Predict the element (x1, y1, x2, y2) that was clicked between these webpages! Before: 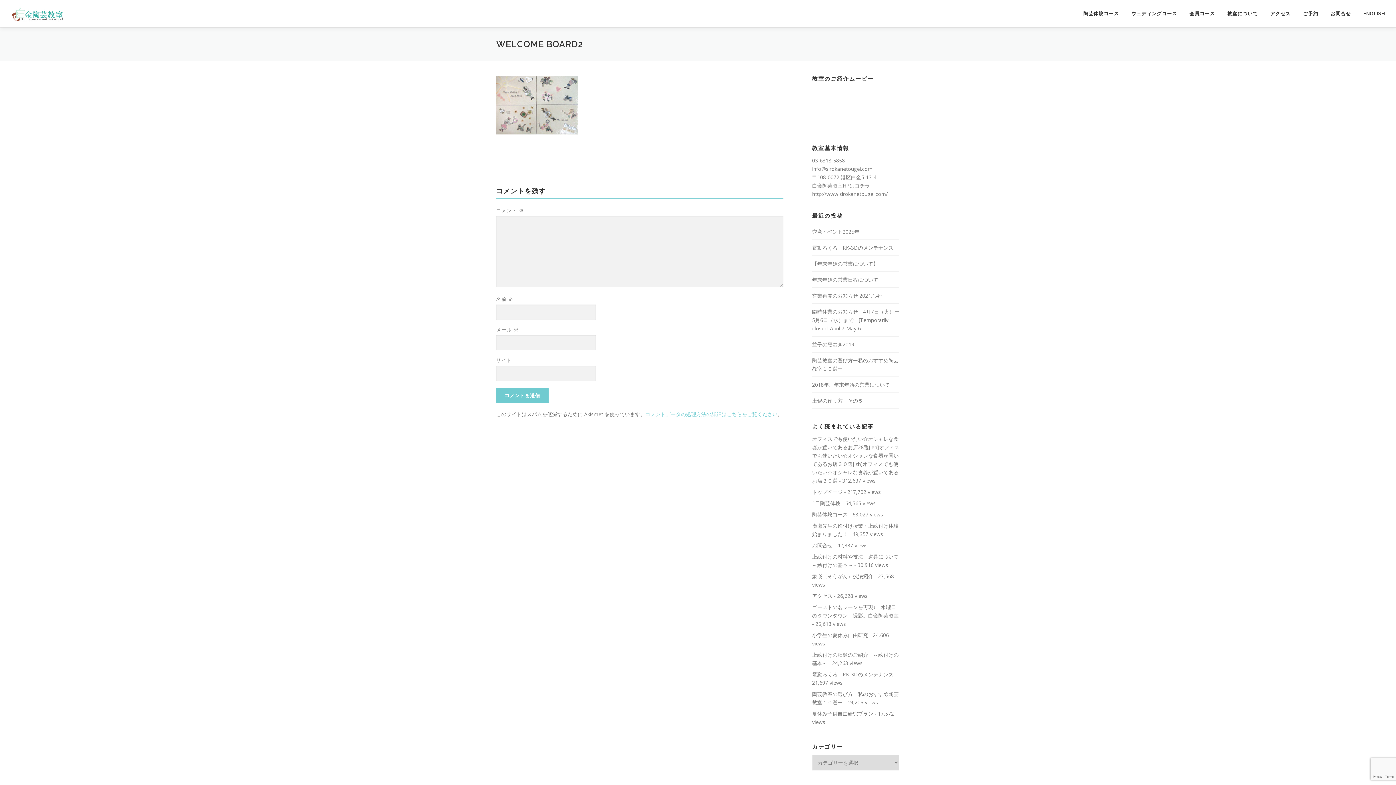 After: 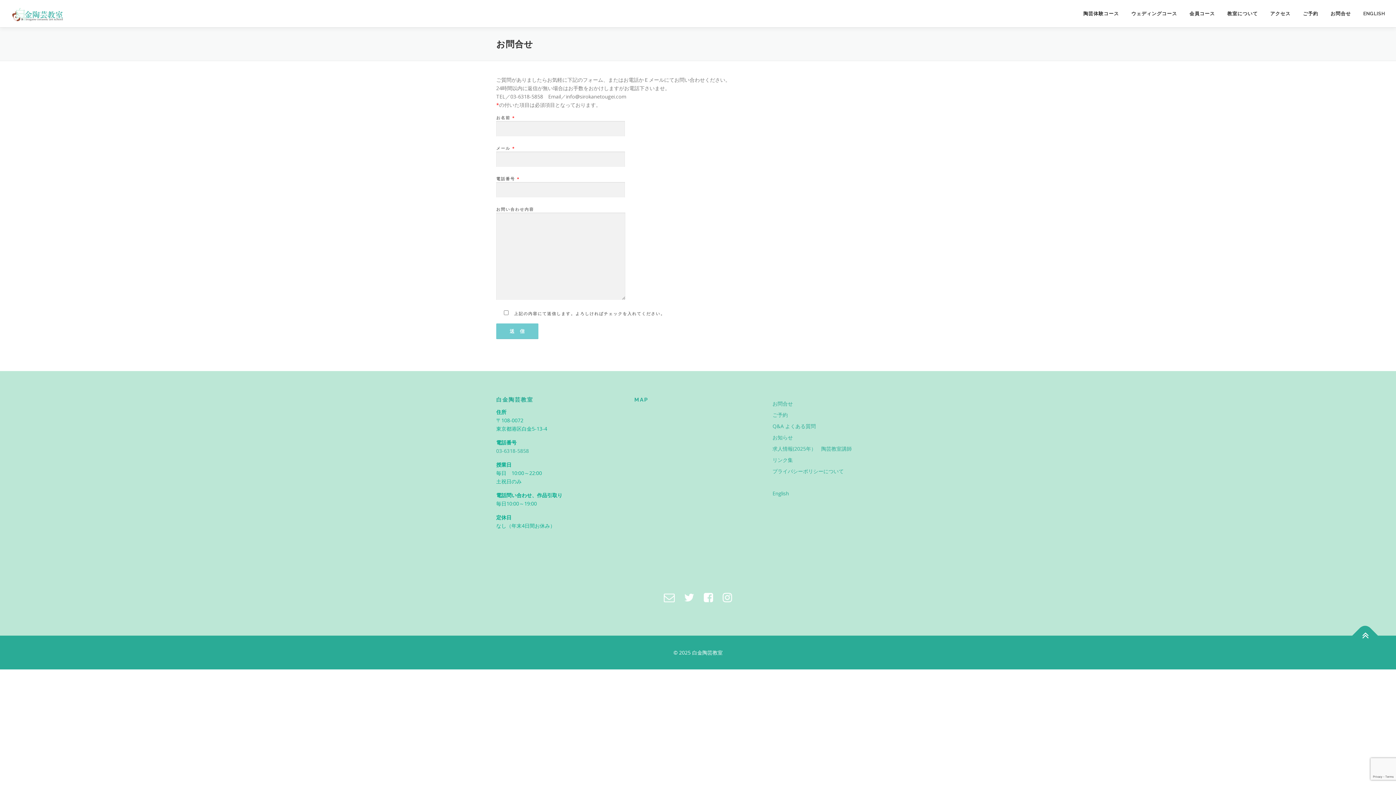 Action: bbox: (812, 542, 832, 549) label: お問合せ